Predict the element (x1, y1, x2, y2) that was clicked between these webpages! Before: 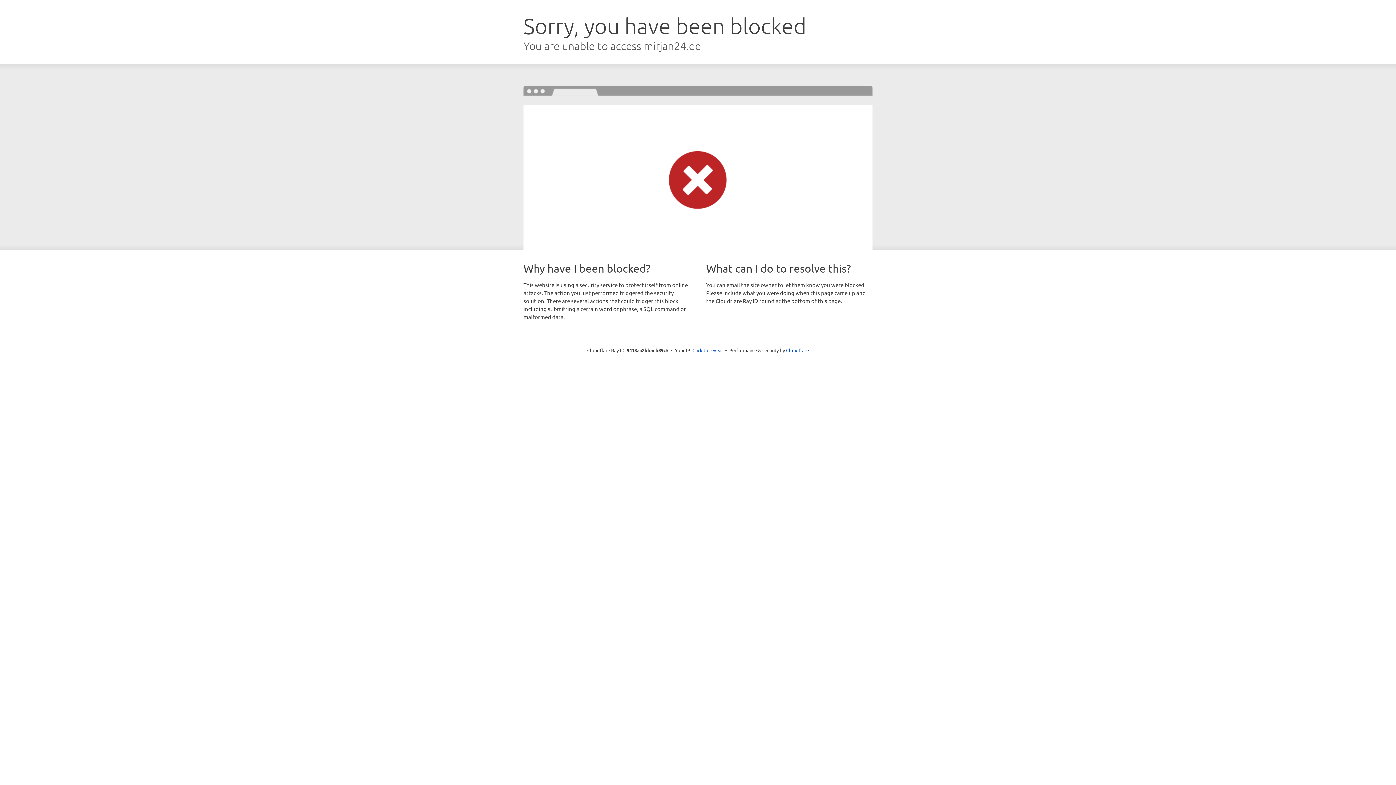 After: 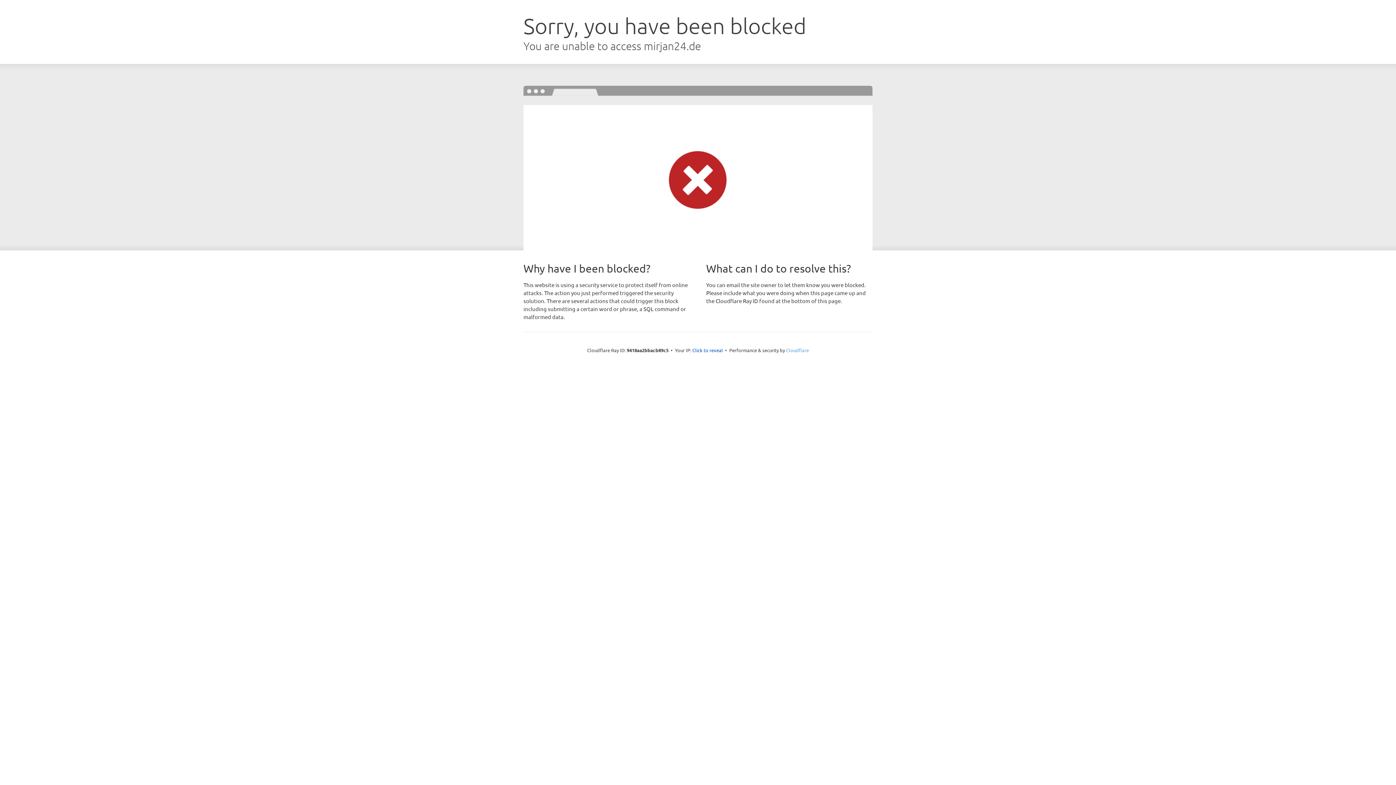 Action: bbox: (786, 347, 809, 353) label: Cloudflare